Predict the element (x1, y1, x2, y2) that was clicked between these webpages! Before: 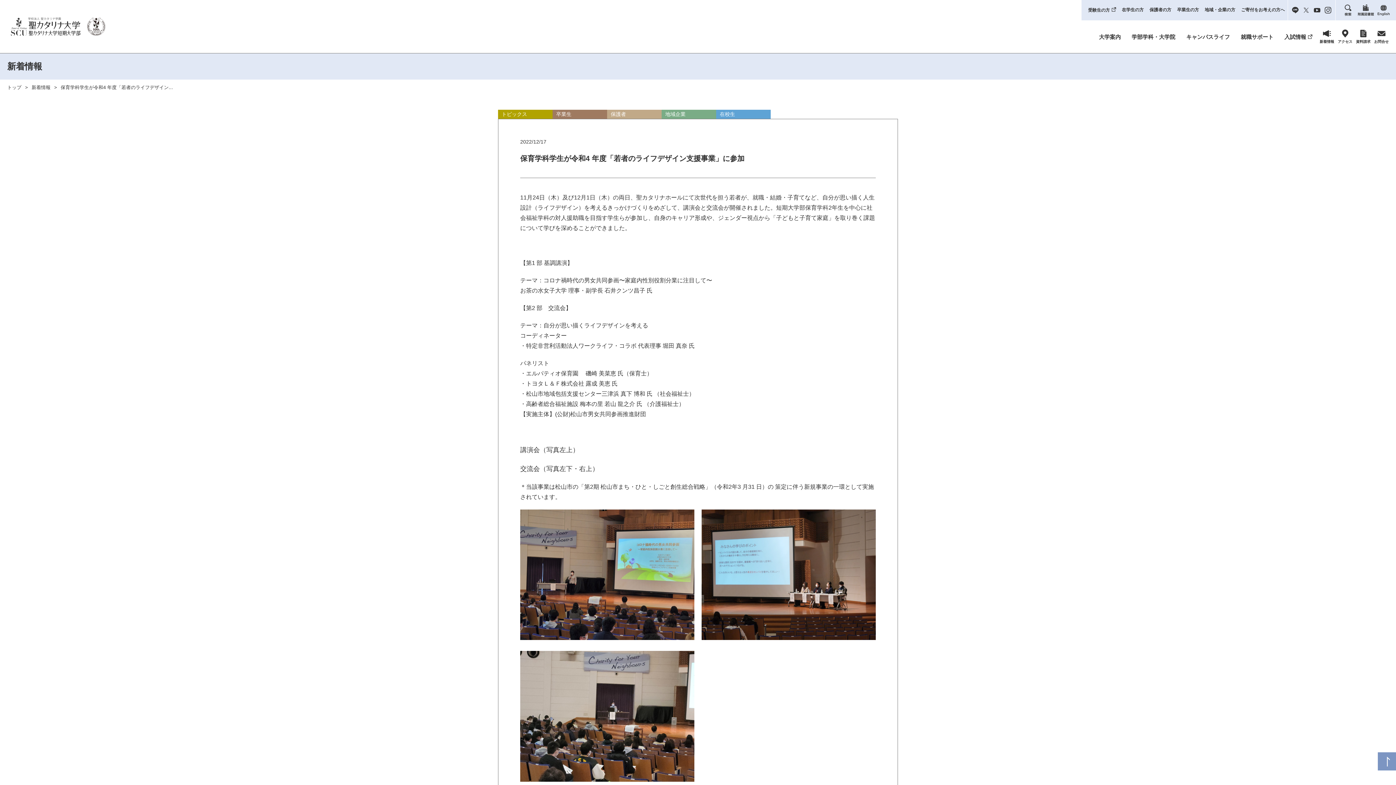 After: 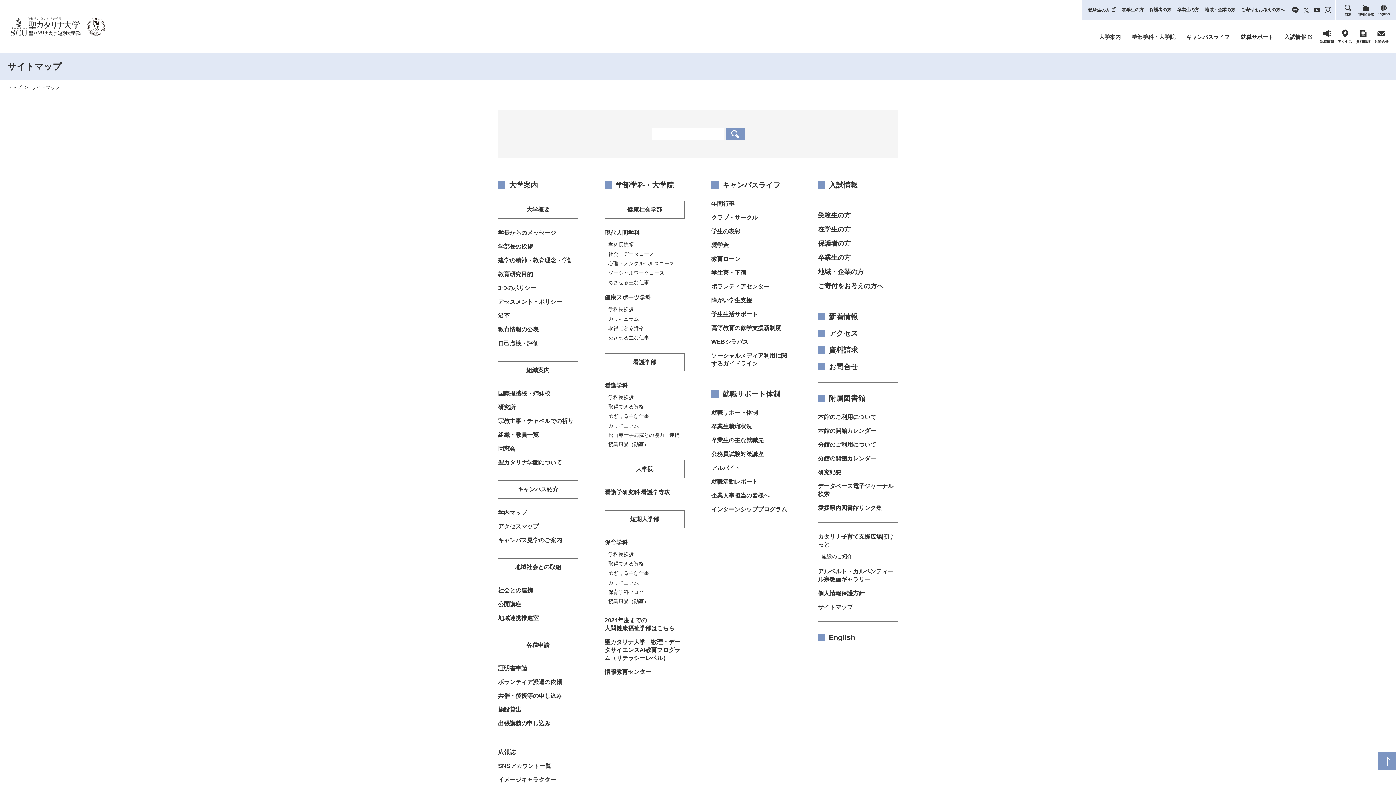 Action: bbox: (1339, 4, 1357, 16)